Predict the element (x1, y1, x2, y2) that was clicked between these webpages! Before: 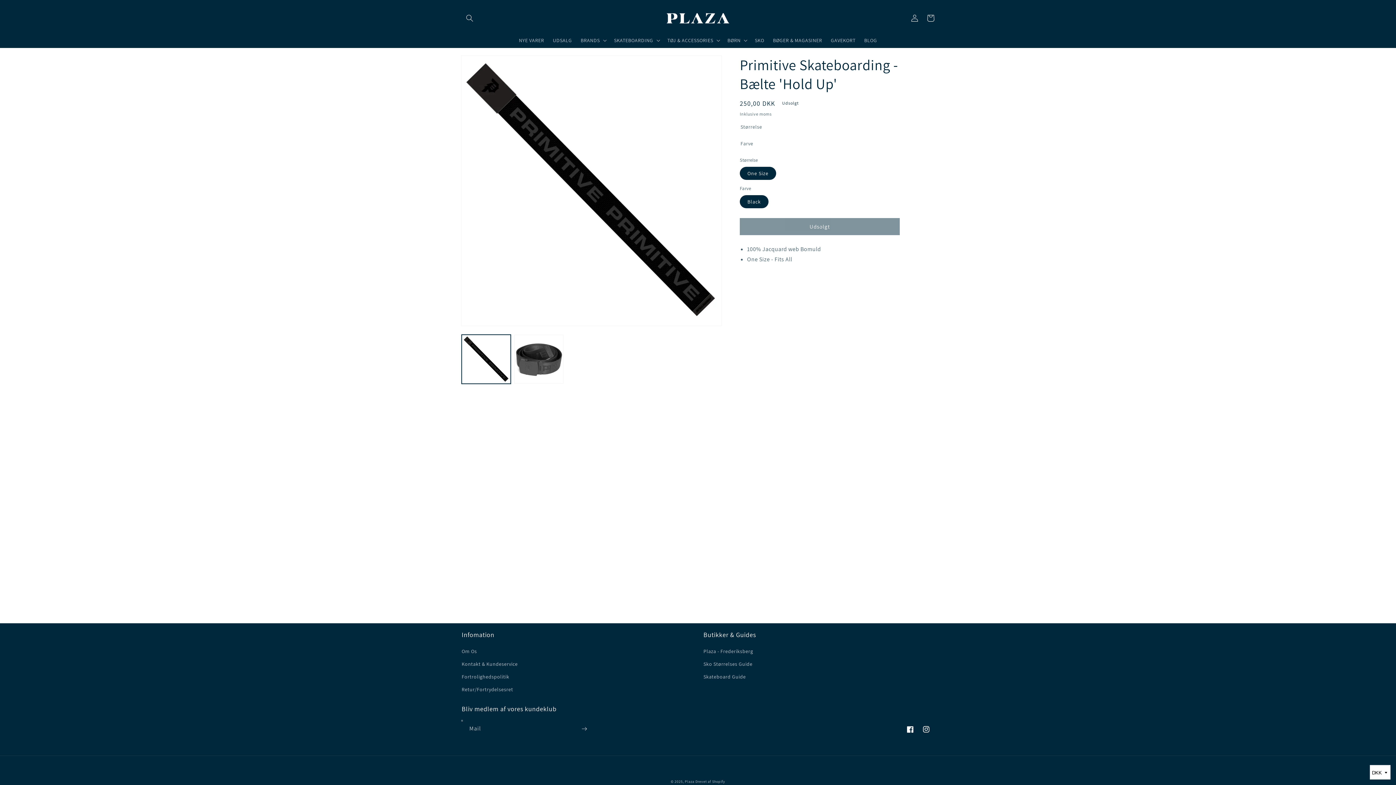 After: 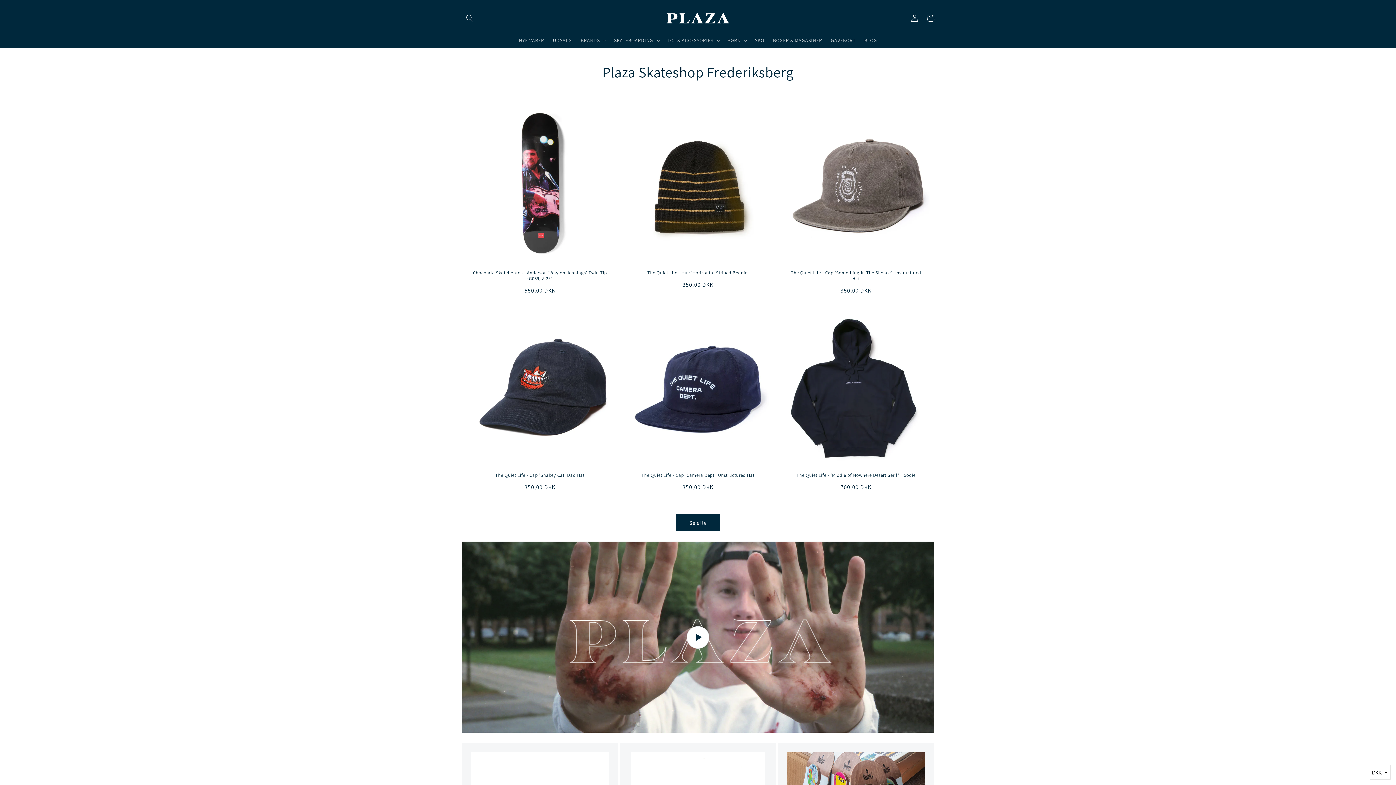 Action: bbox: (660, 7, 735, 28)